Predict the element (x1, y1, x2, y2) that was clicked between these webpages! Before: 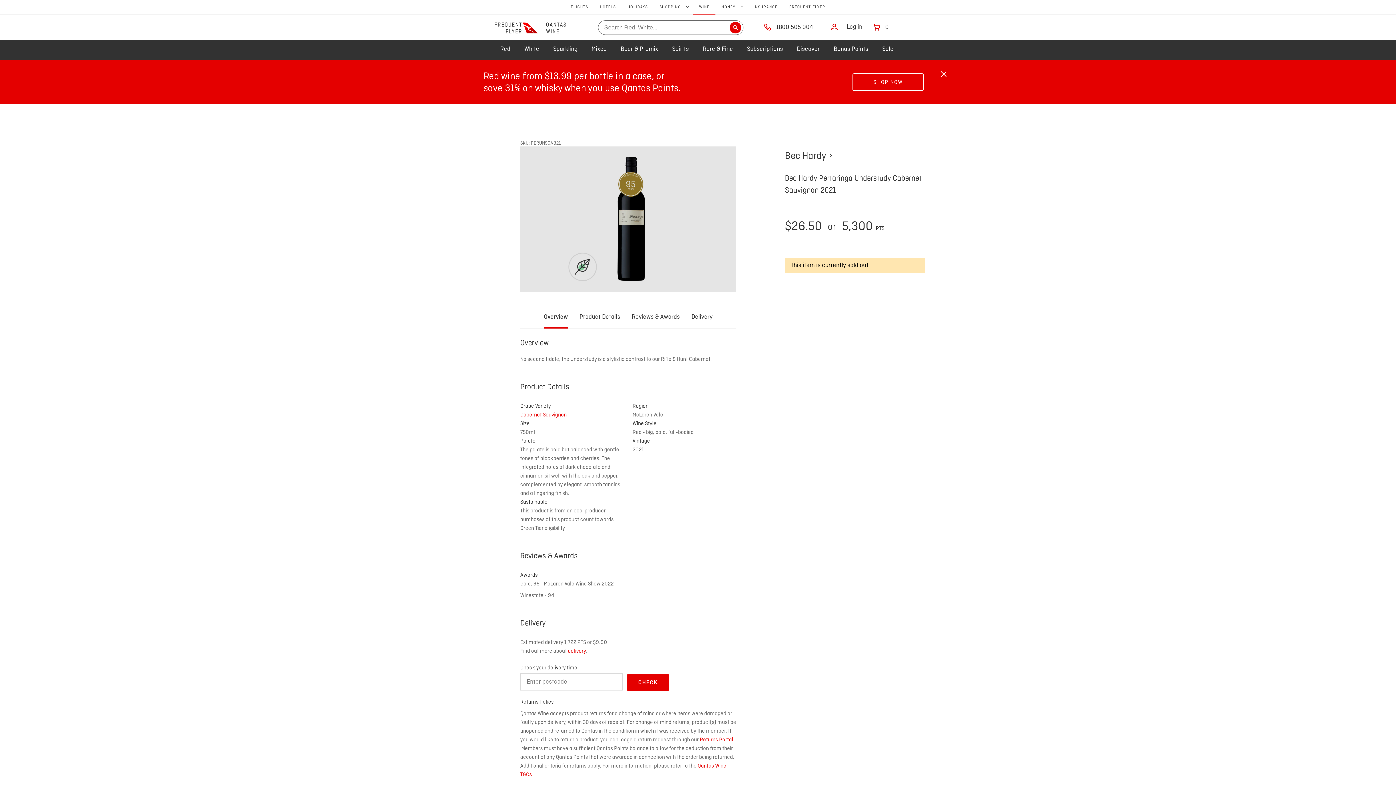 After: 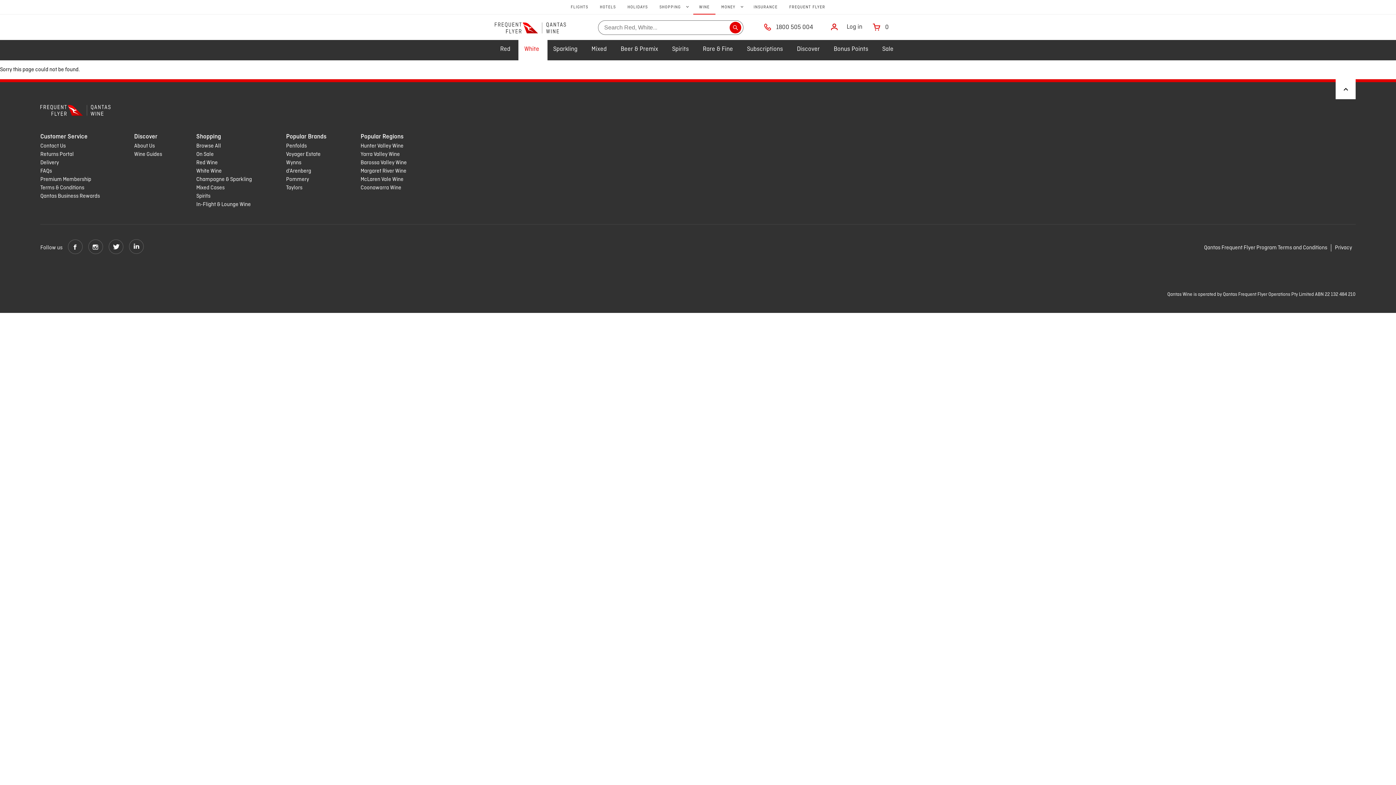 Action: bbox: (518, 45, 547, 53) label: White